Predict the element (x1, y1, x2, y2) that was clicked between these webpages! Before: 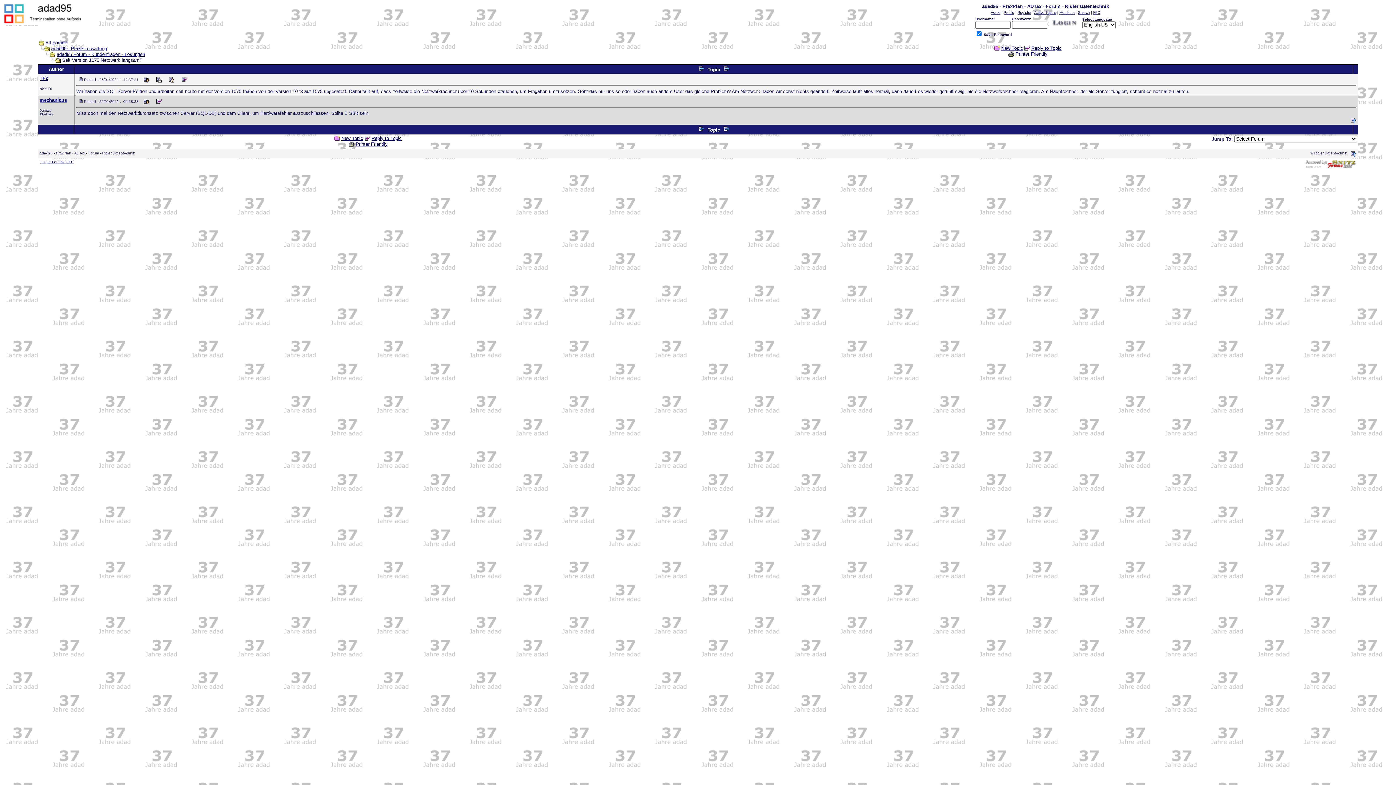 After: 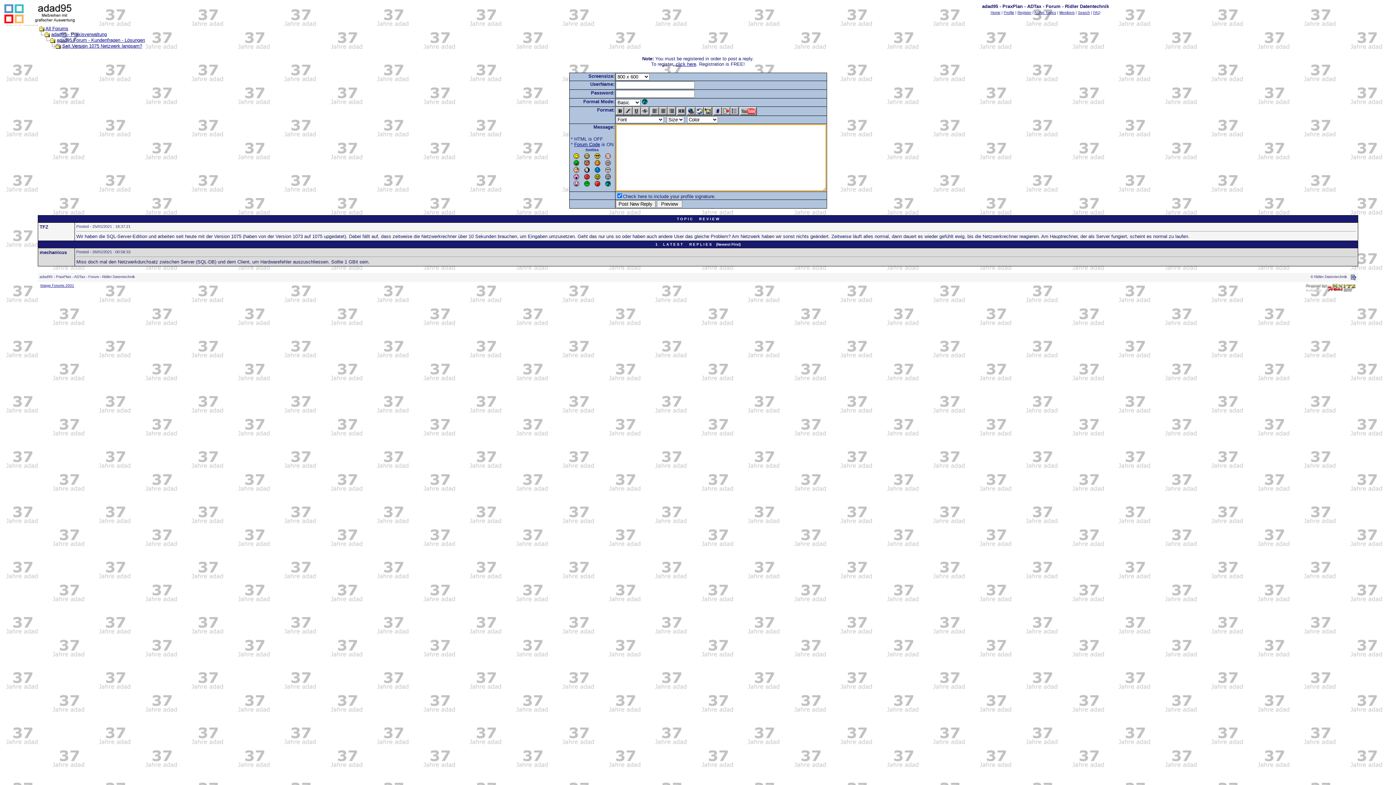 Action: bbox: (1024, 45, 1030, 50)